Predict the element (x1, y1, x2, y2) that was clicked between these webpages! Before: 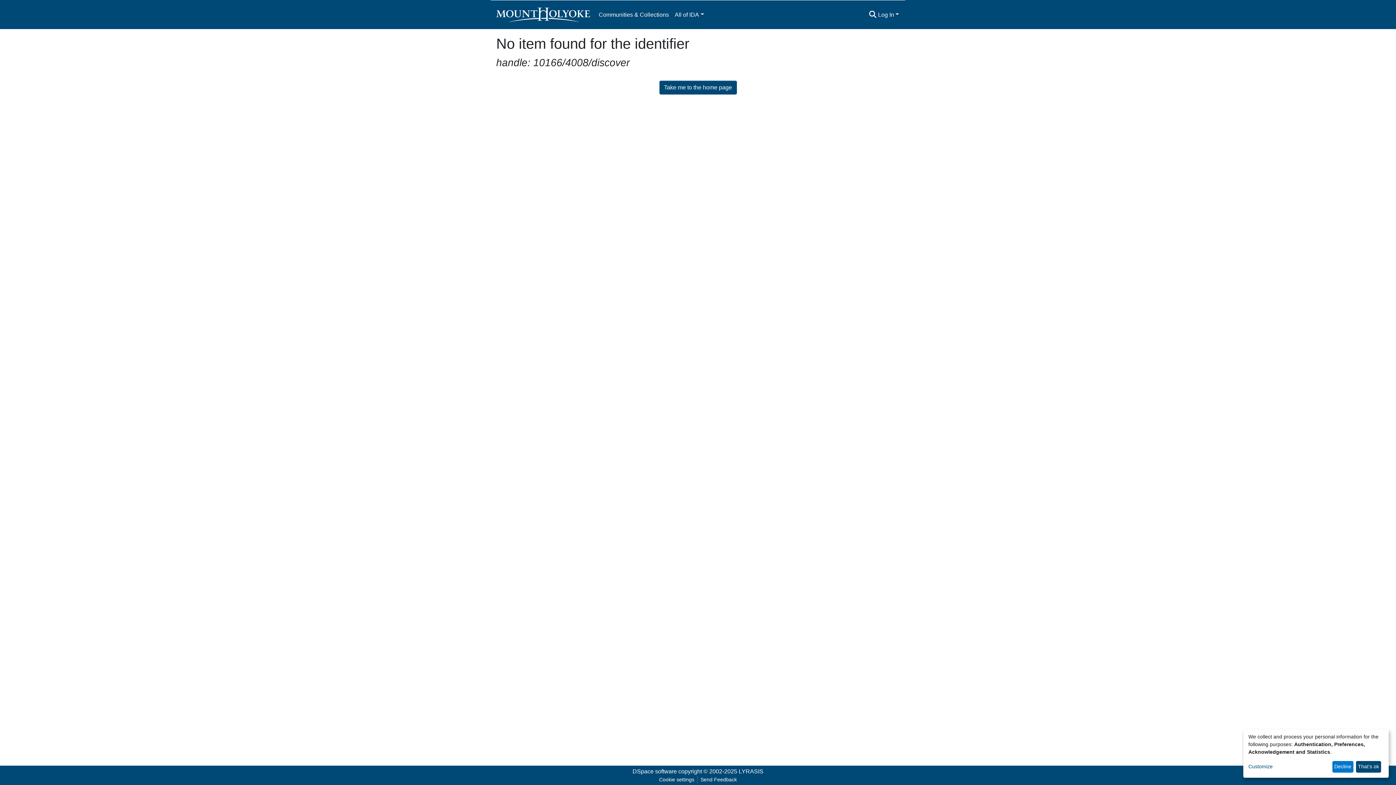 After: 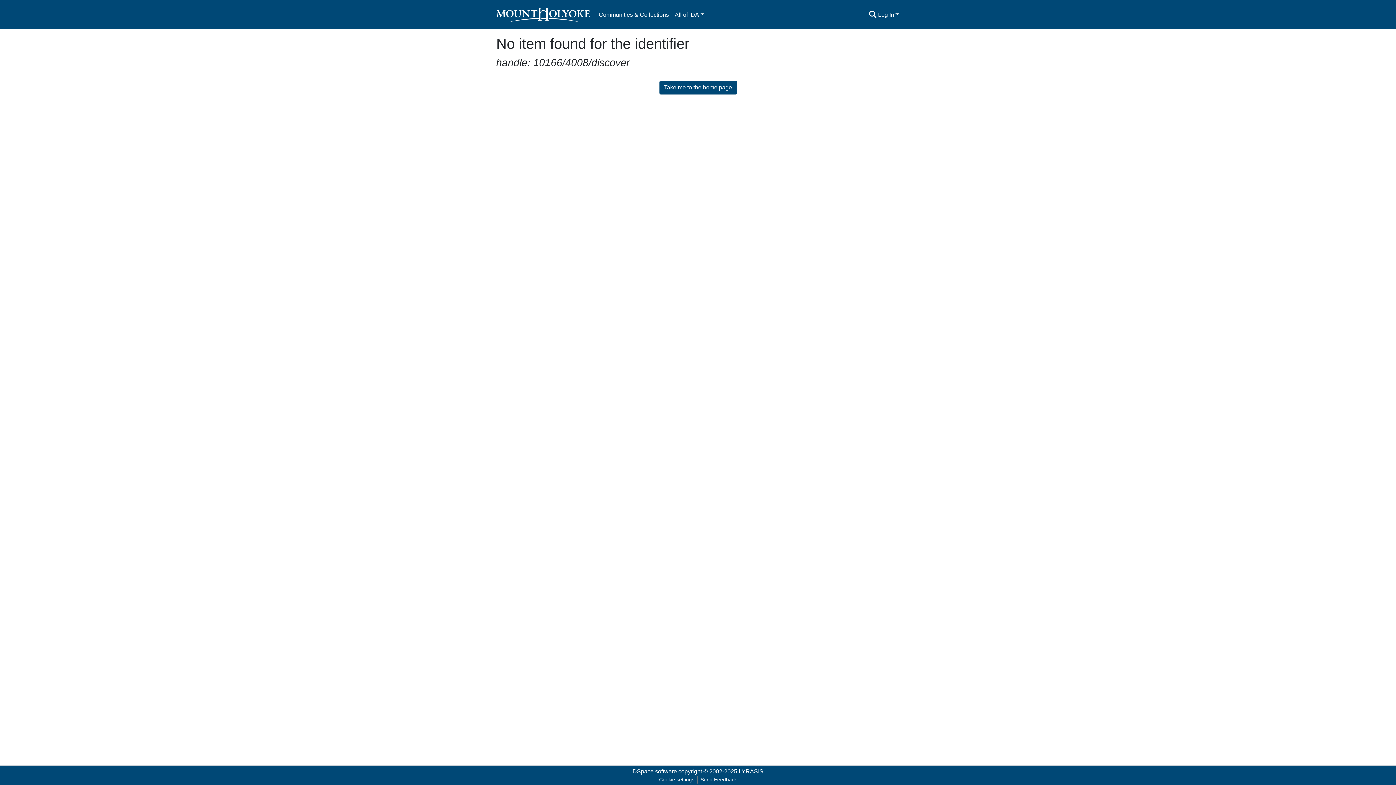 Action: bbox: (1356, 761, 1381, 773) label: That's ok